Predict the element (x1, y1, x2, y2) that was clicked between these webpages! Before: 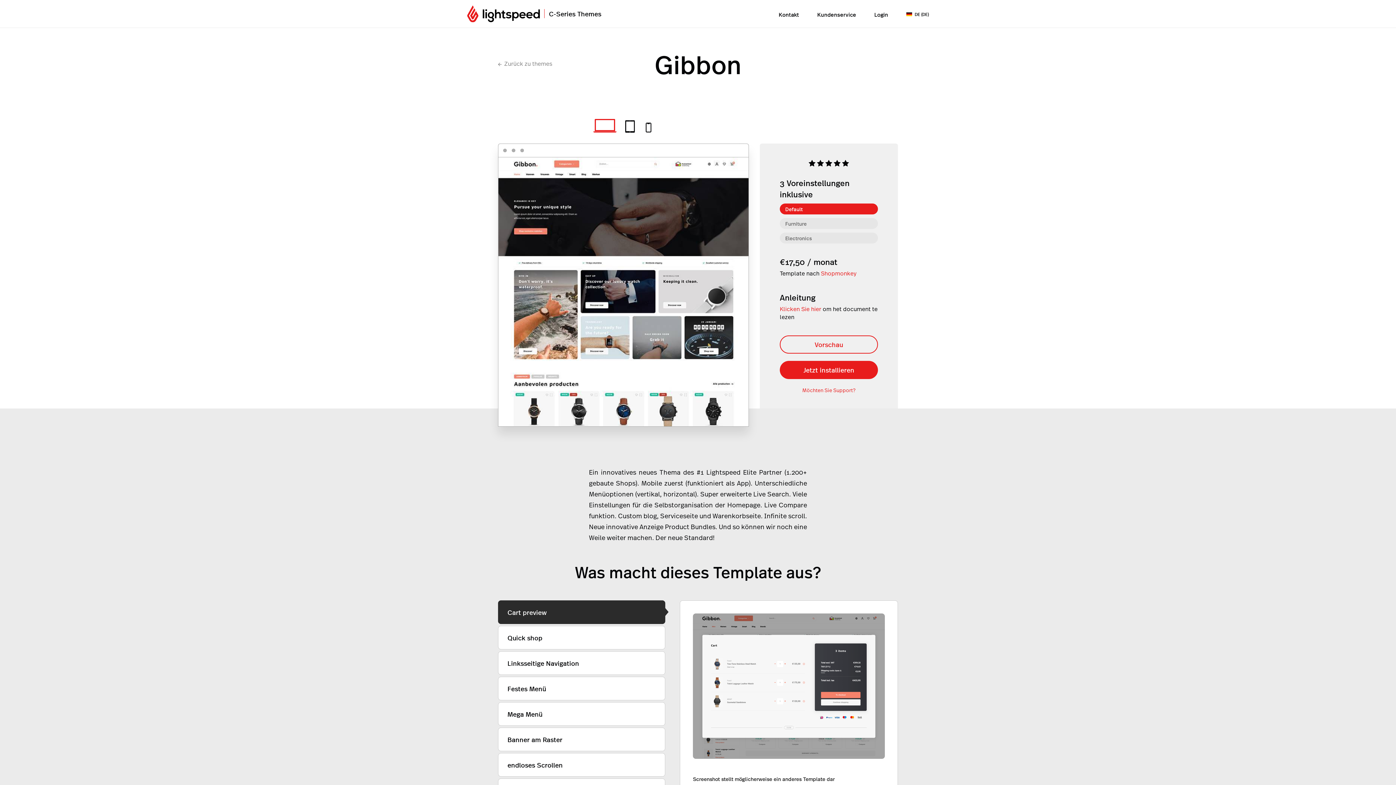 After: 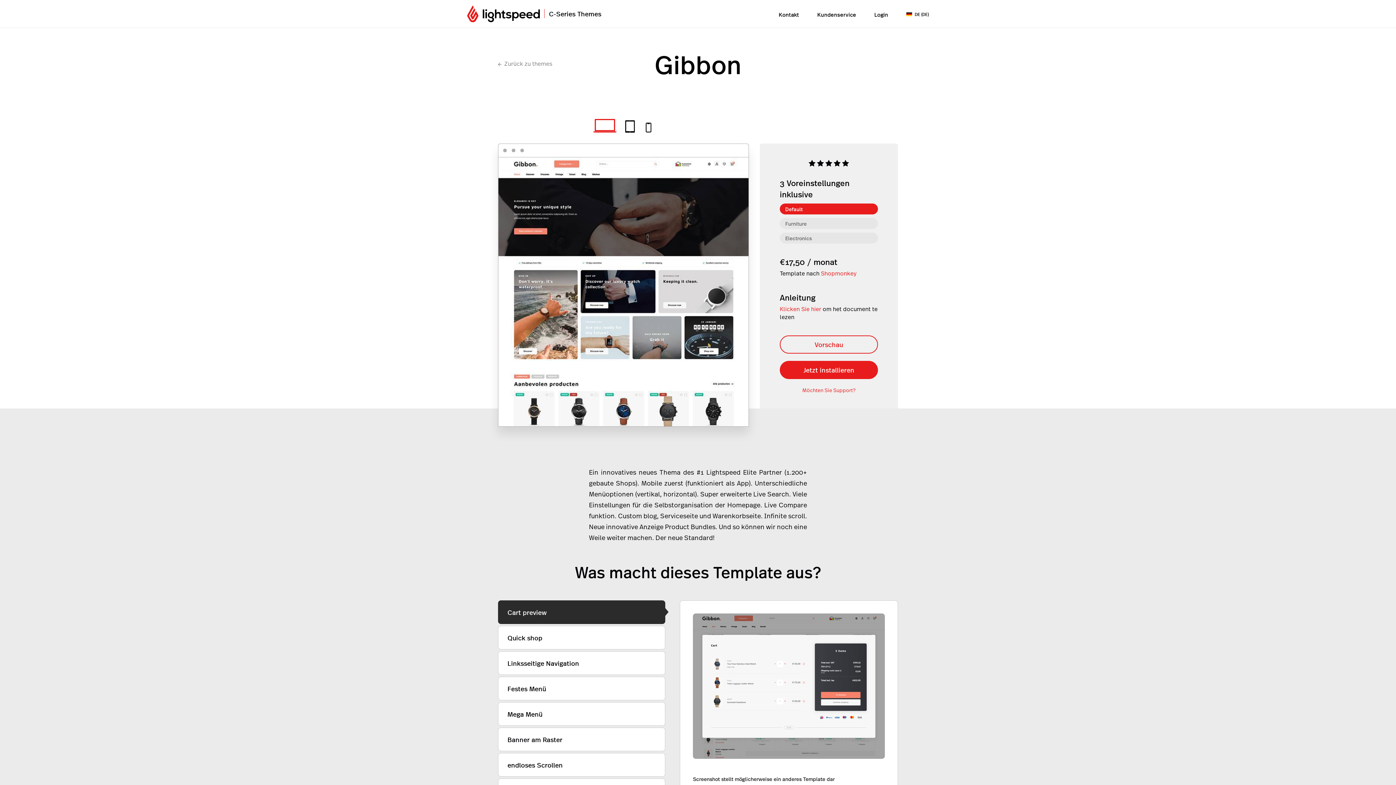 Action: bbox: (780, 361, 878, 379) label: Jetzt installieren